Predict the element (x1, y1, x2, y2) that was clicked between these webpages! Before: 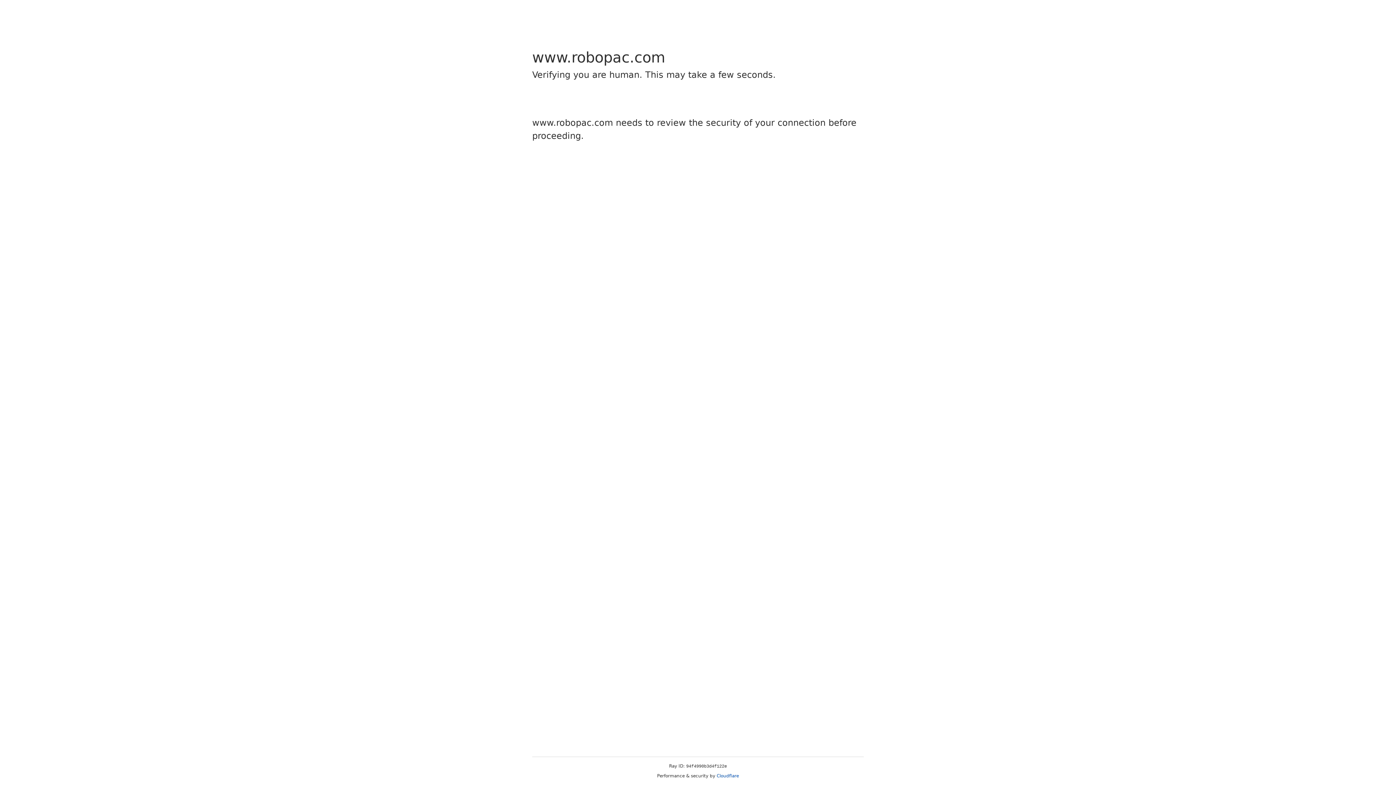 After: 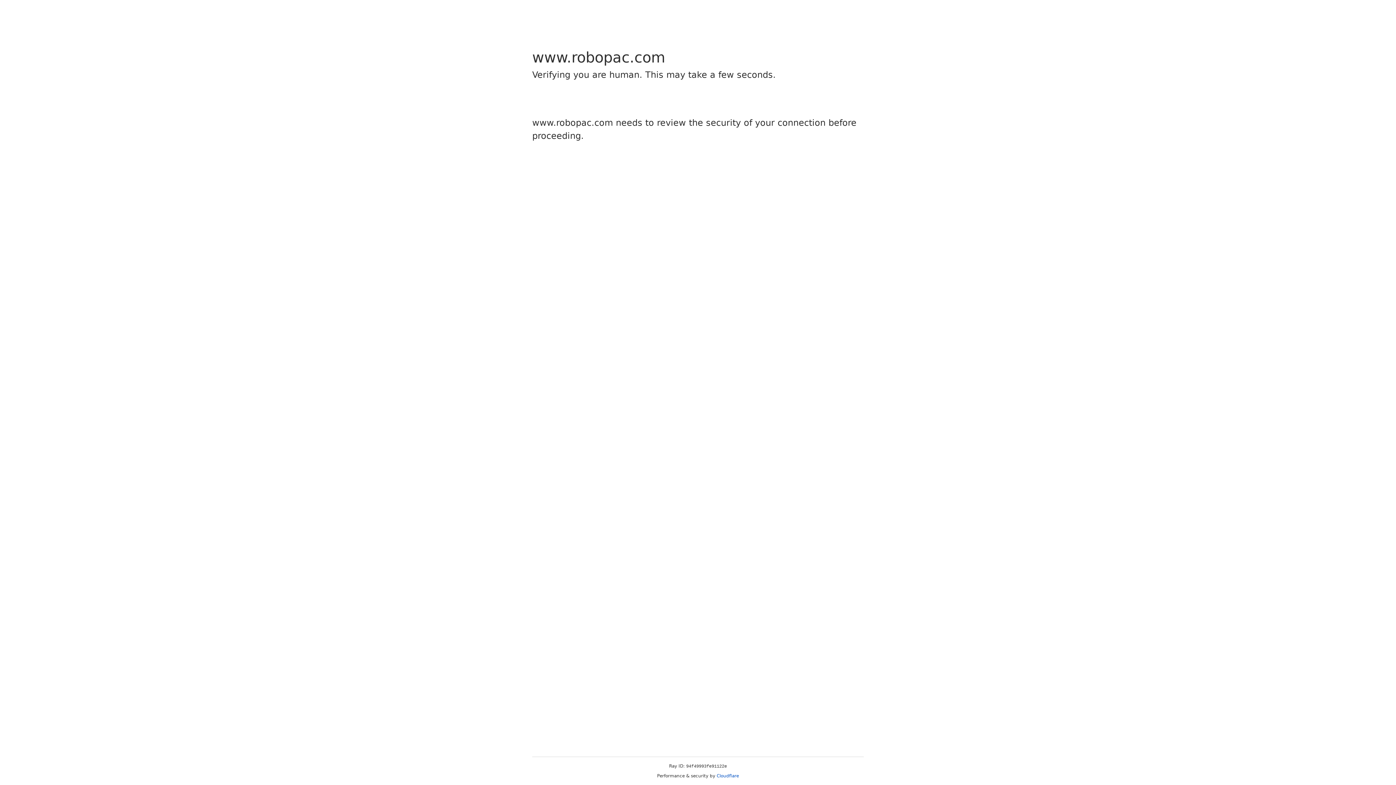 Action: bbox: (716, 773, 739, 778) label: Cloudflare